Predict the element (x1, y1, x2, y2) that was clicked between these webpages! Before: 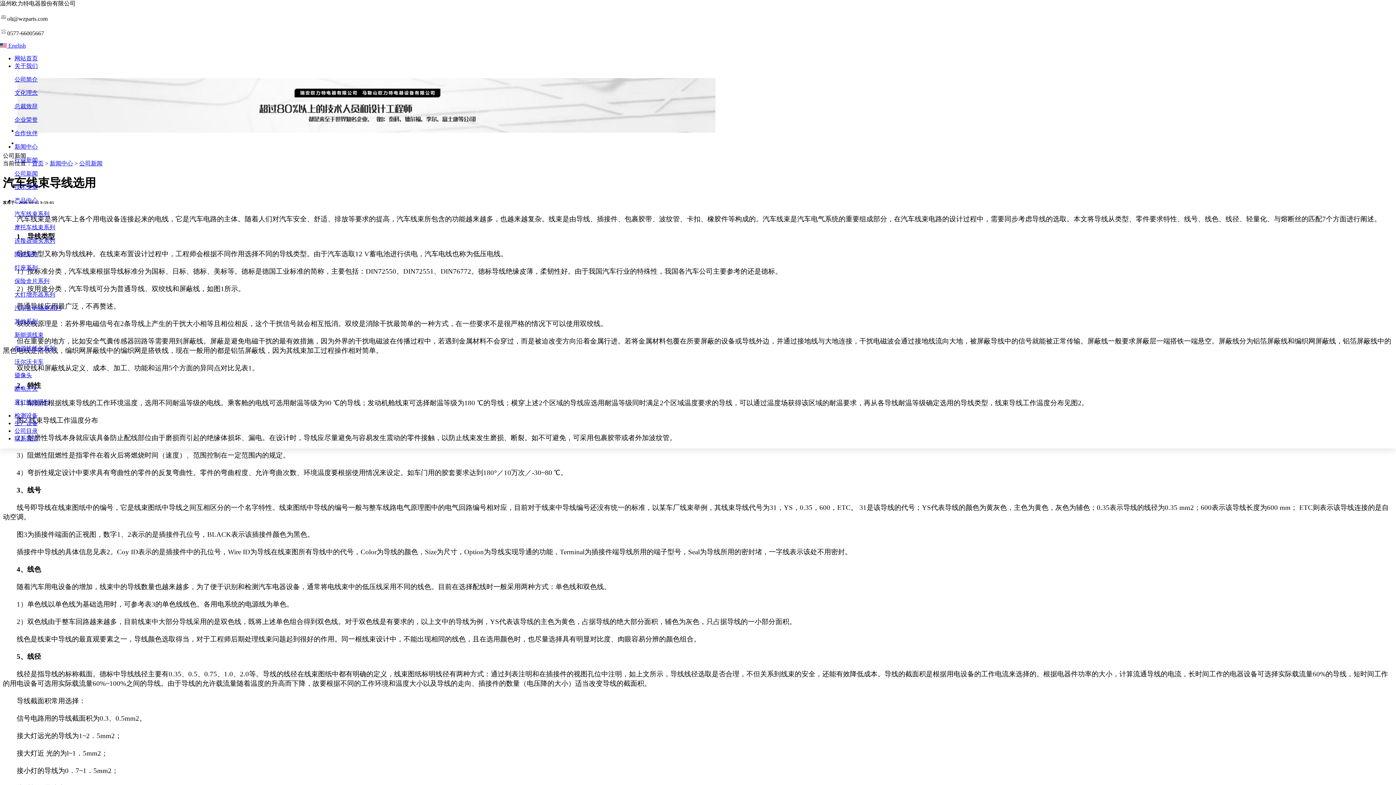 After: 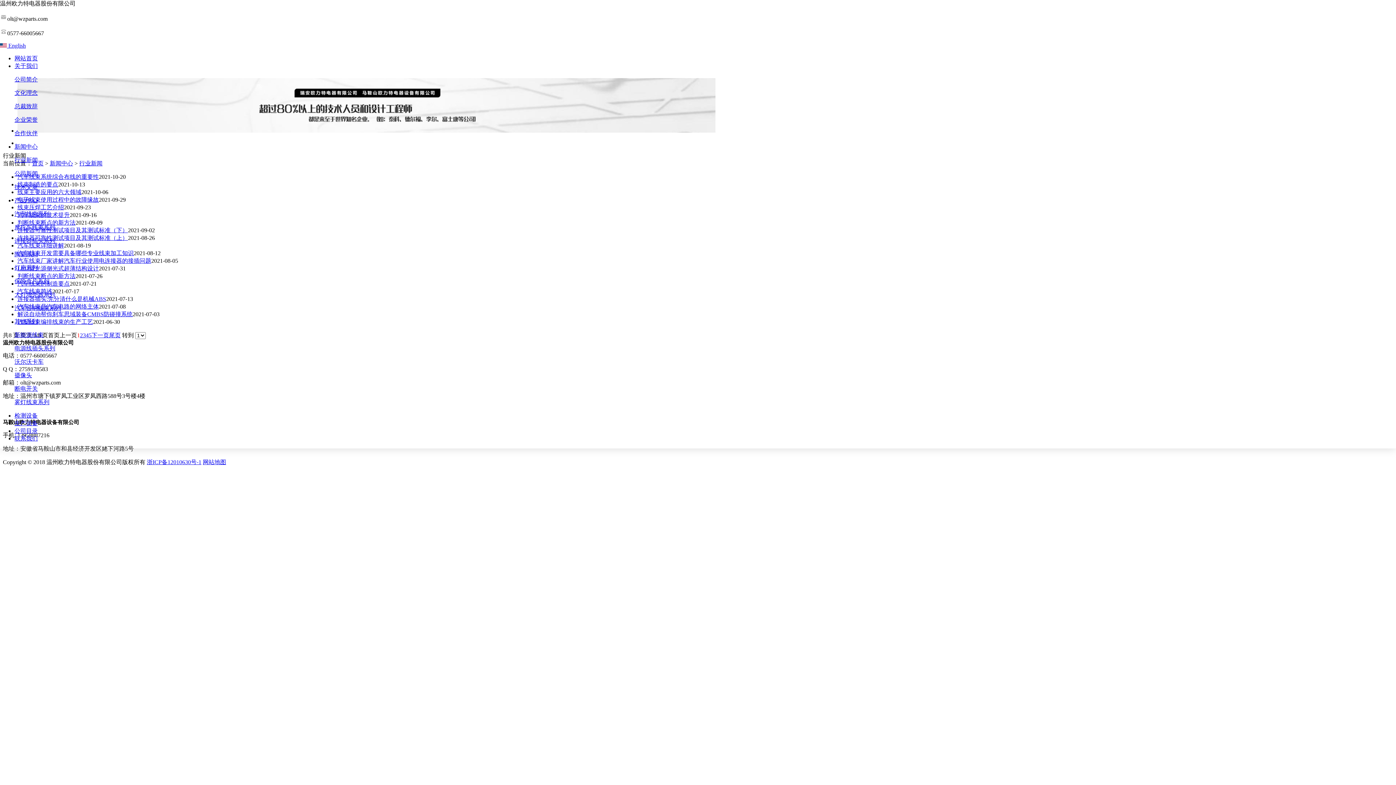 Action: label: 行业新闻 bbox: (14, 157, 37, 163)